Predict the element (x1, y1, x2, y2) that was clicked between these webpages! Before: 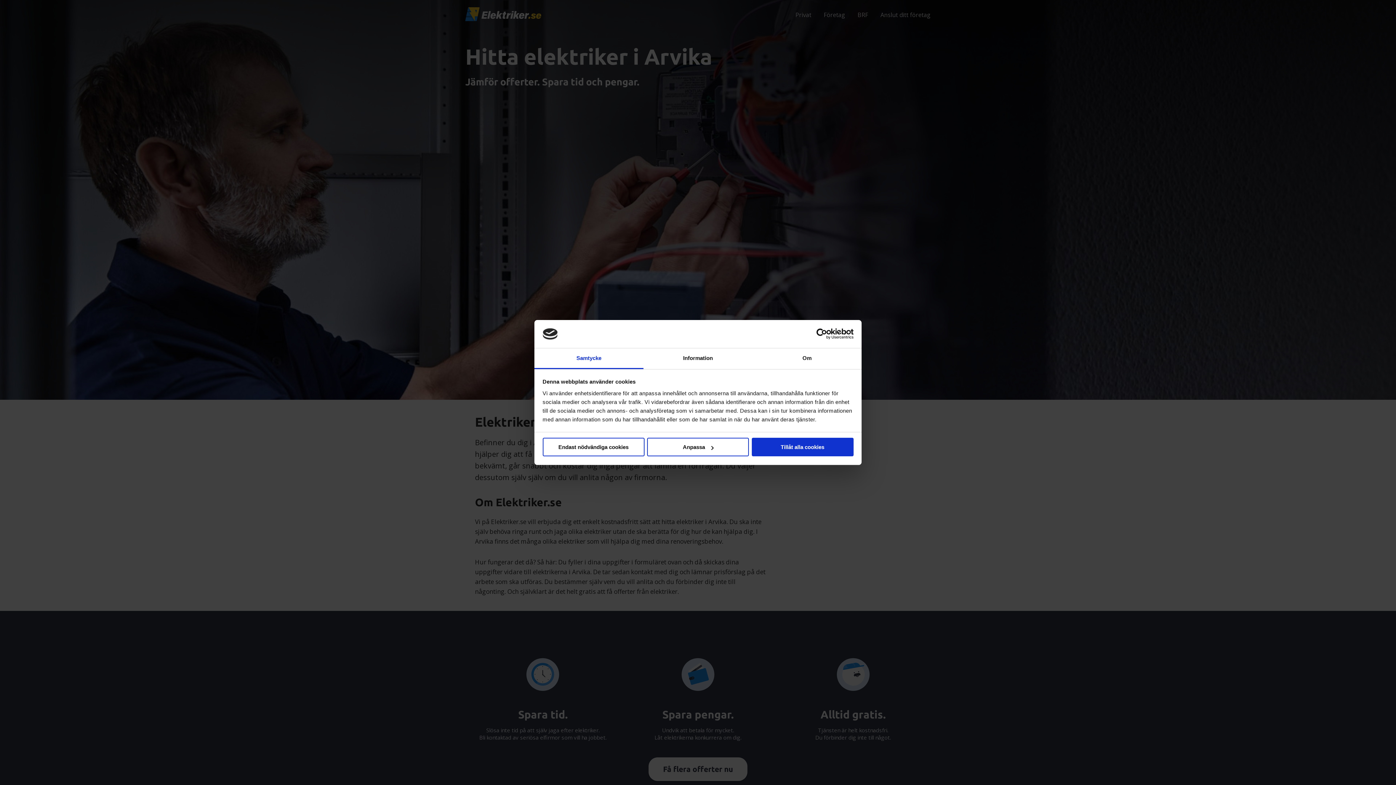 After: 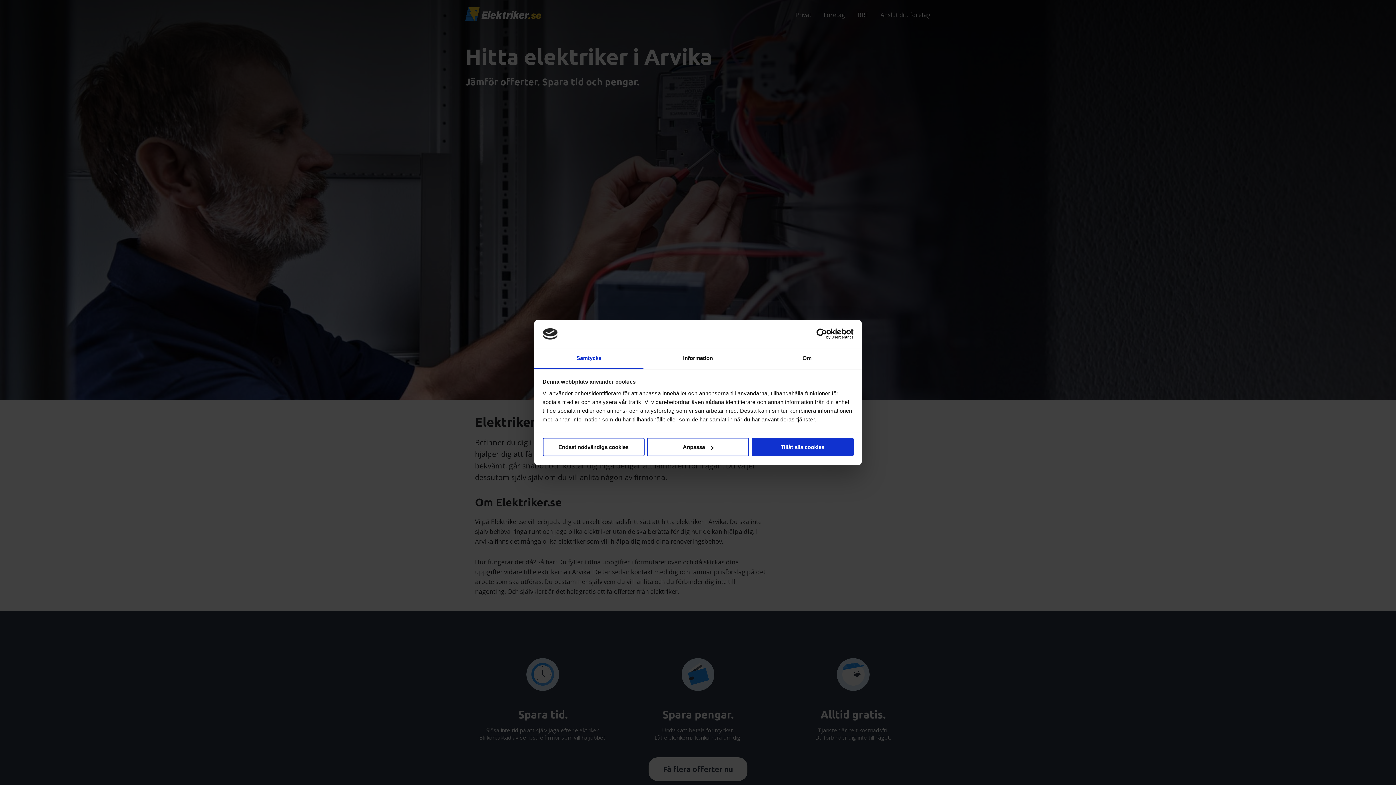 Action: bbox: (534, 348, 643, 369) label: Samtycke